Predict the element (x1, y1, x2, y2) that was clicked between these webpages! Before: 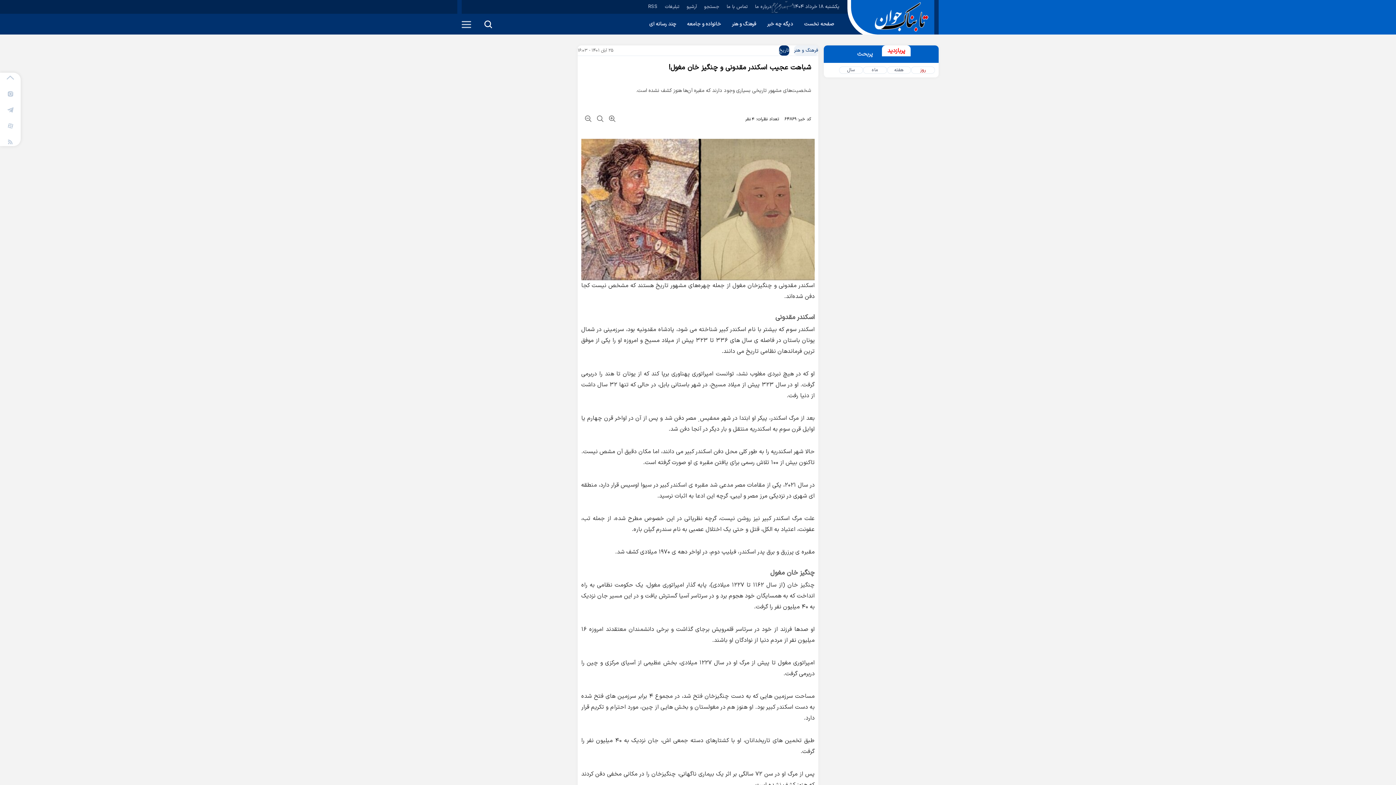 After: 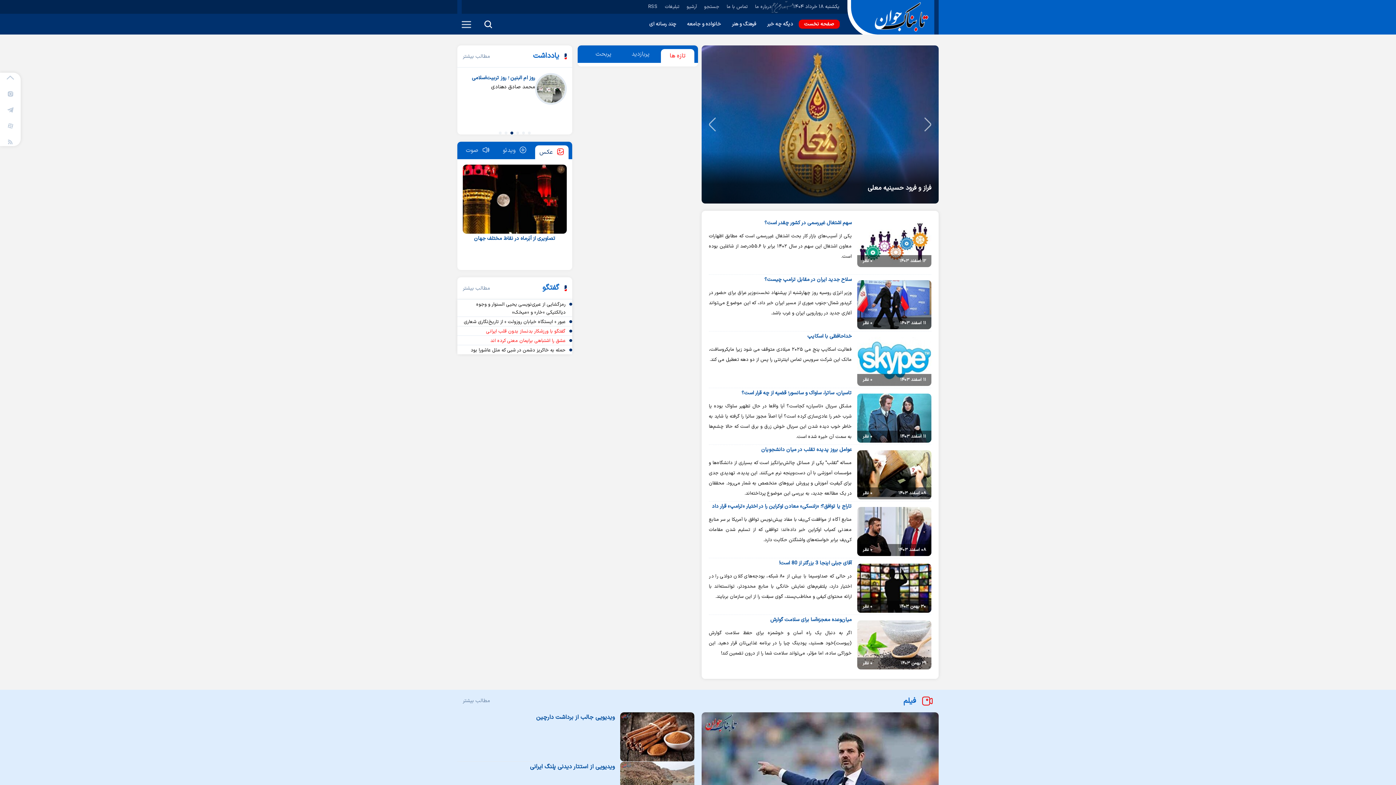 Action: label: صفحه نخست bbox: (798, 19, 840, 28)